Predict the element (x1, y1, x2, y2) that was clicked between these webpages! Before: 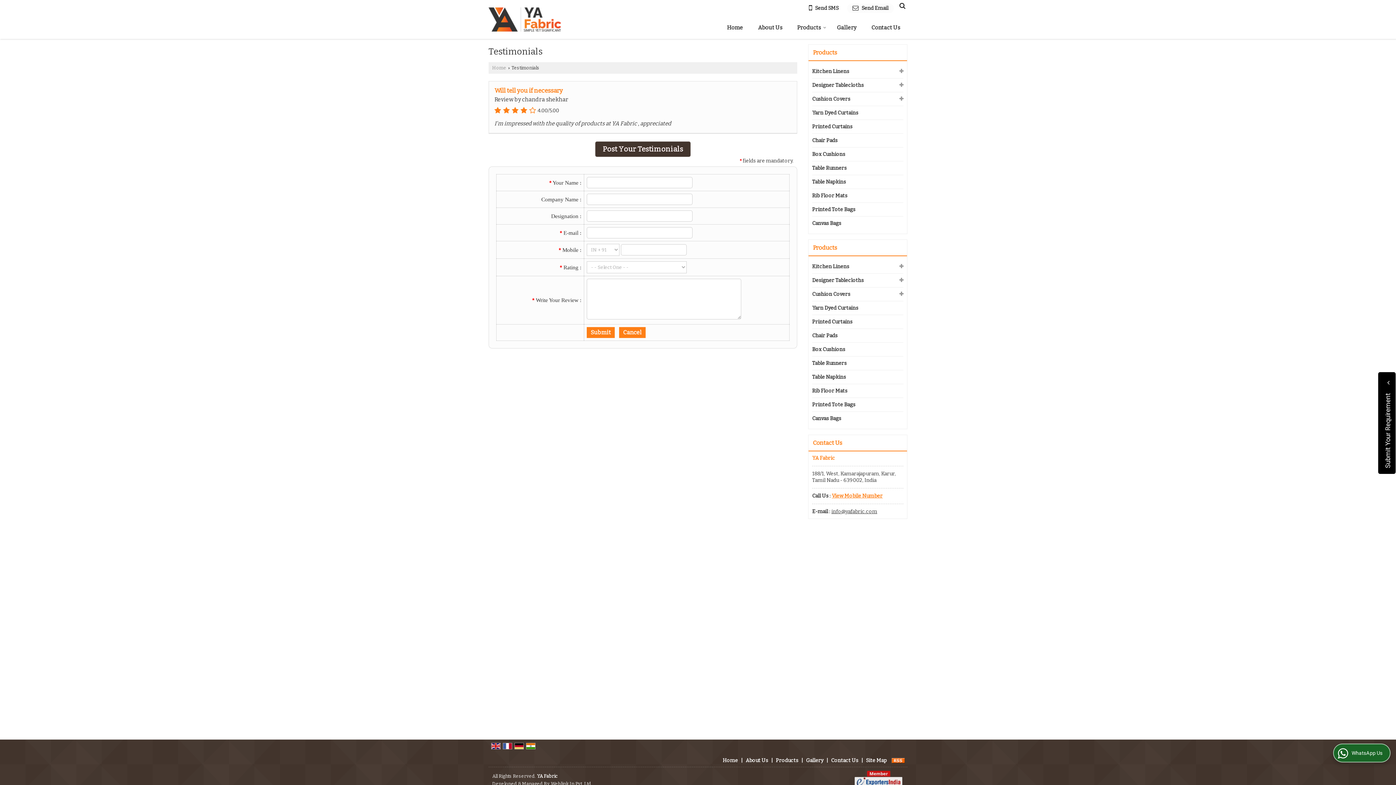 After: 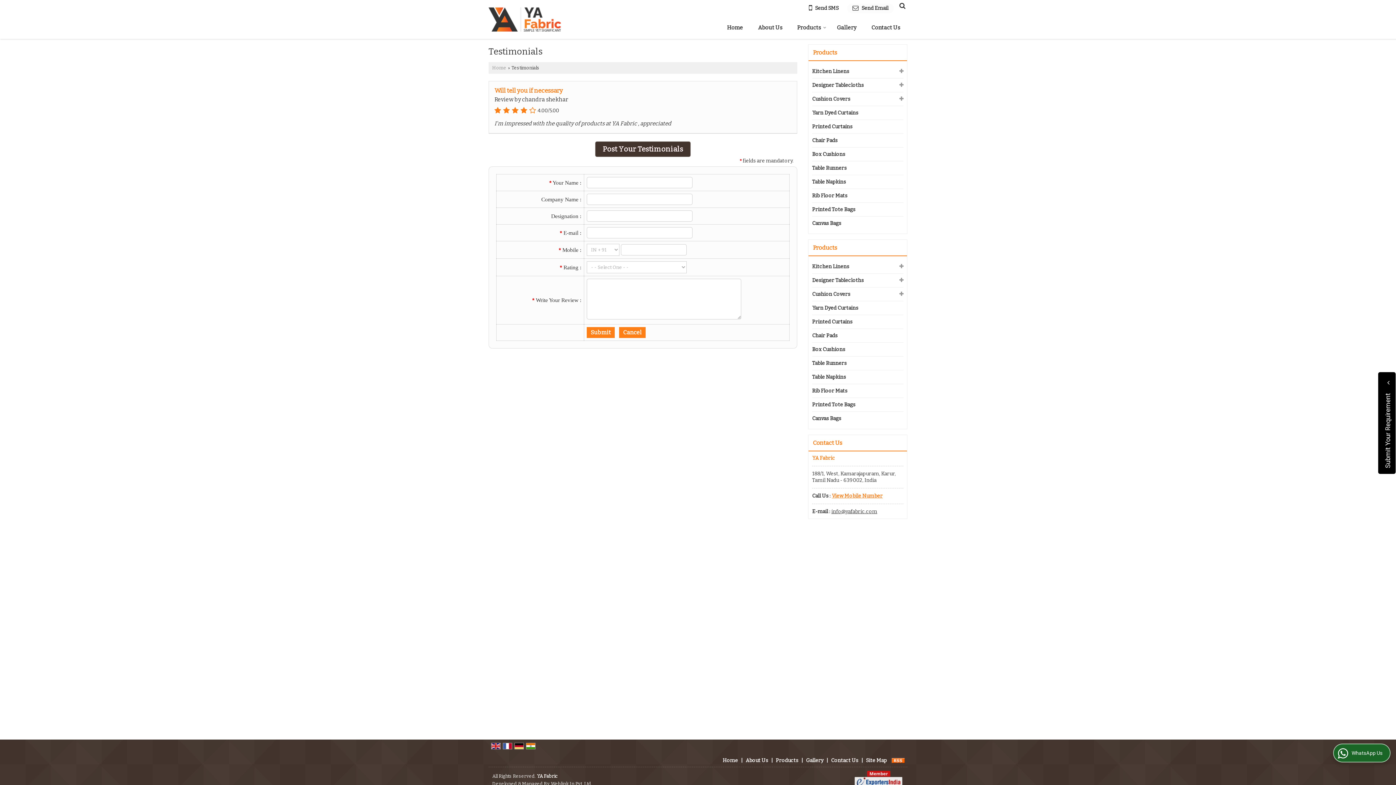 Action: bbox: (892, 757, 905, 764)